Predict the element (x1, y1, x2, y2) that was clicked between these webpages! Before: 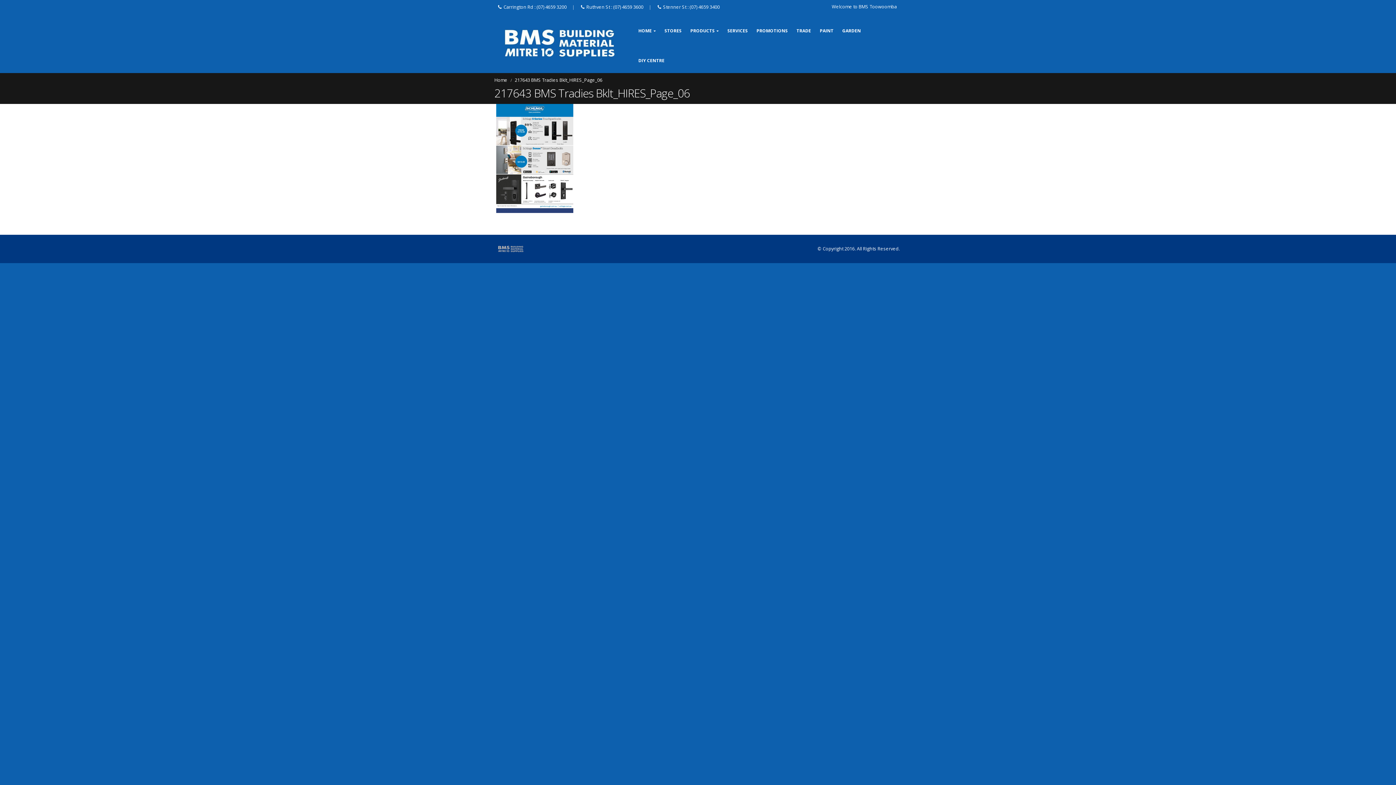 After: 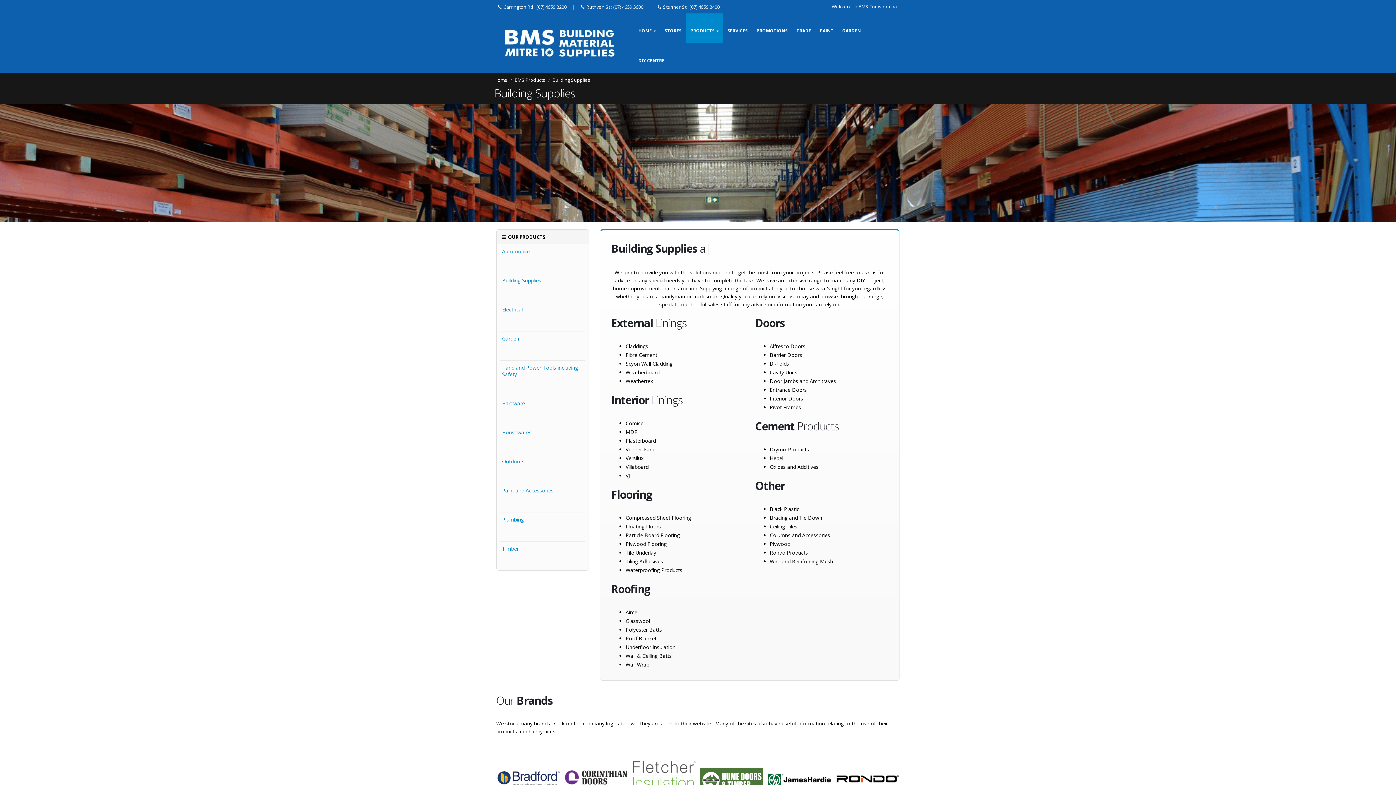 Action: bbox: (686, 13, 723, 43) label: PRODUCTS